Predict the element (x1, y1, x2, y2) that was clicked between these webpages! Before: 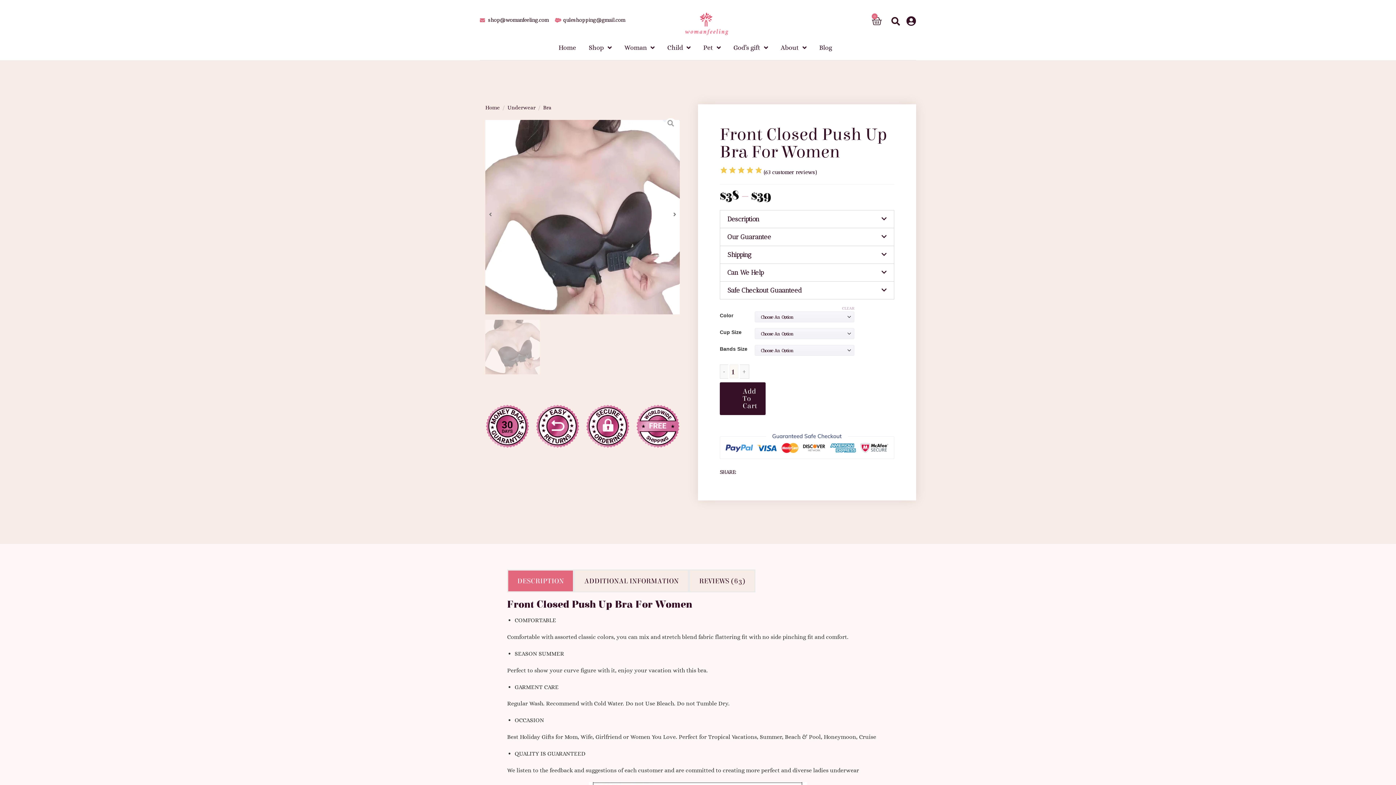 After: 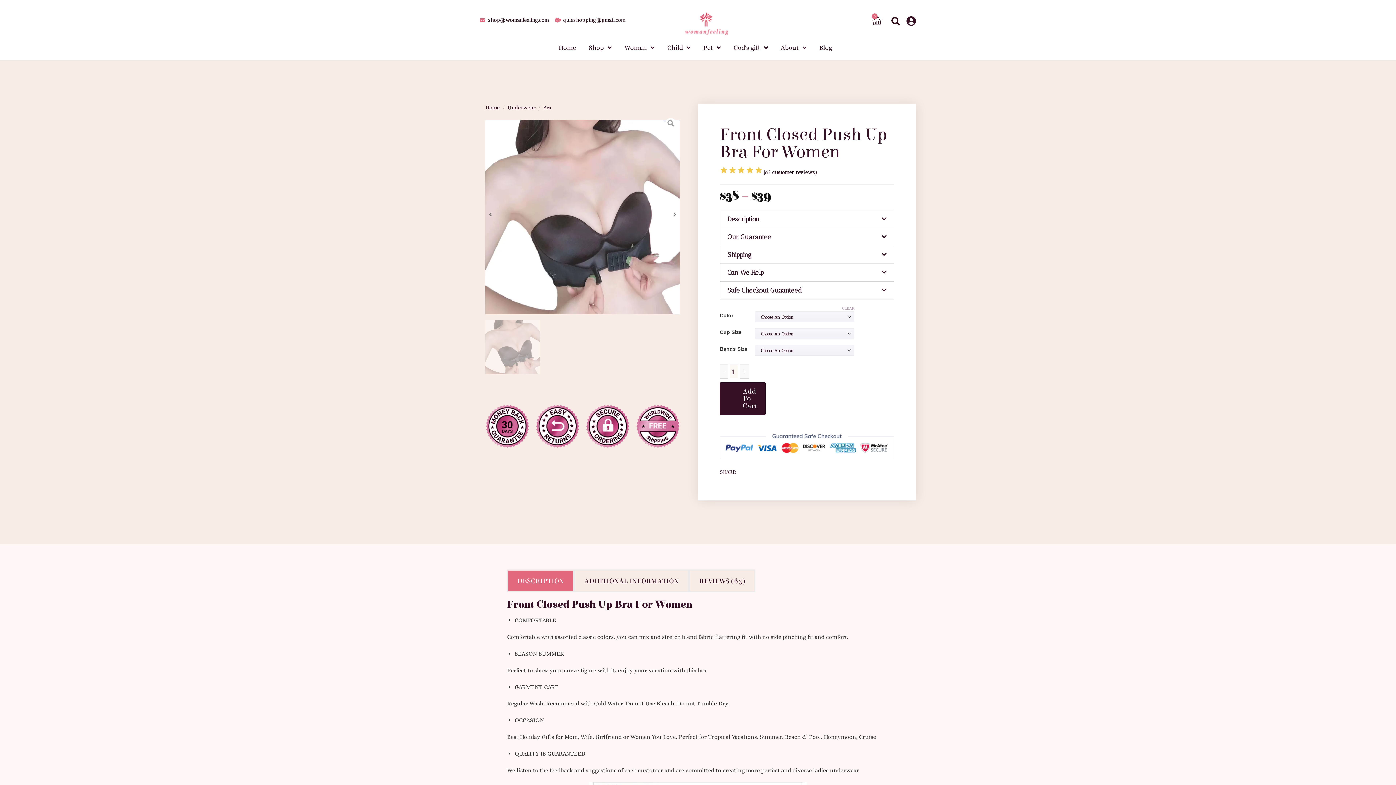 Action: label: Description bbox: (727, 215, 759, 223)